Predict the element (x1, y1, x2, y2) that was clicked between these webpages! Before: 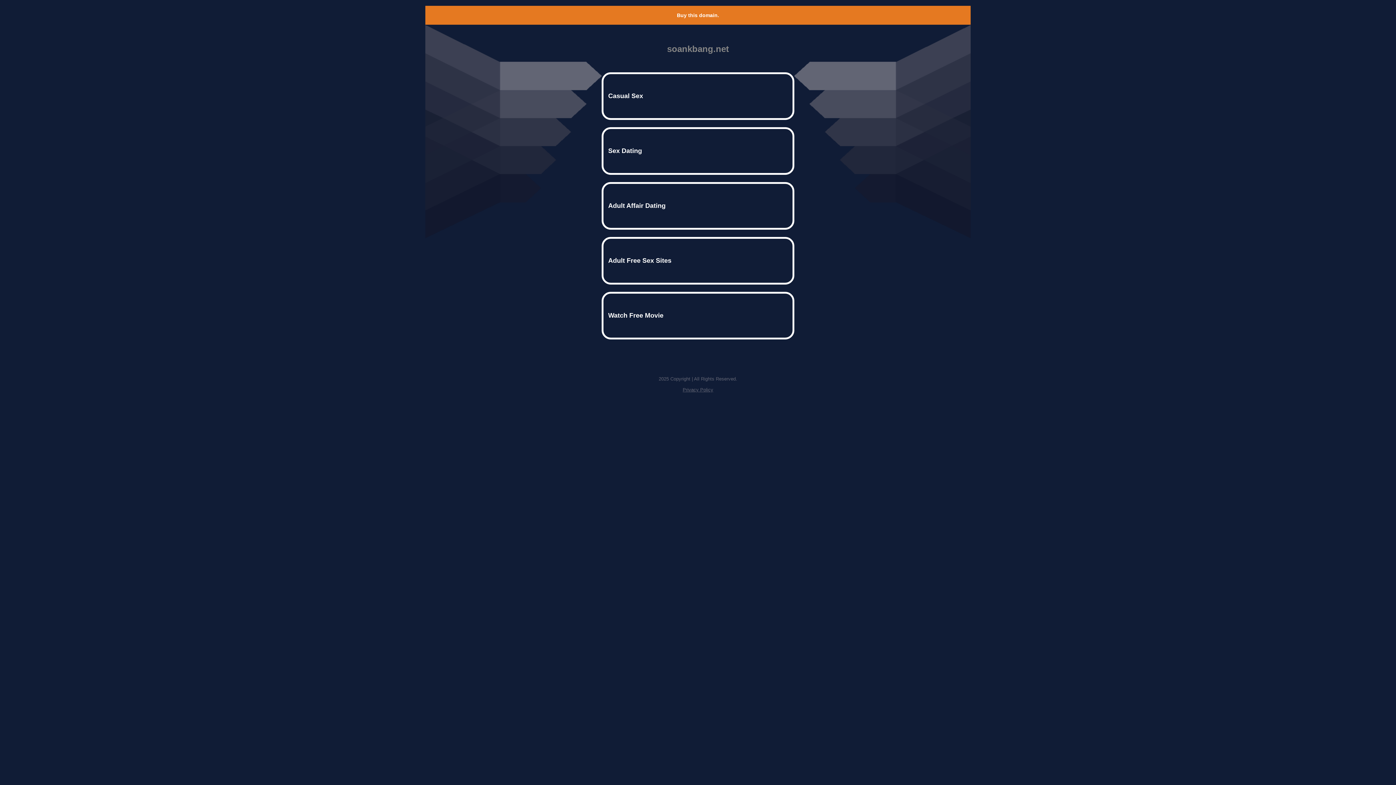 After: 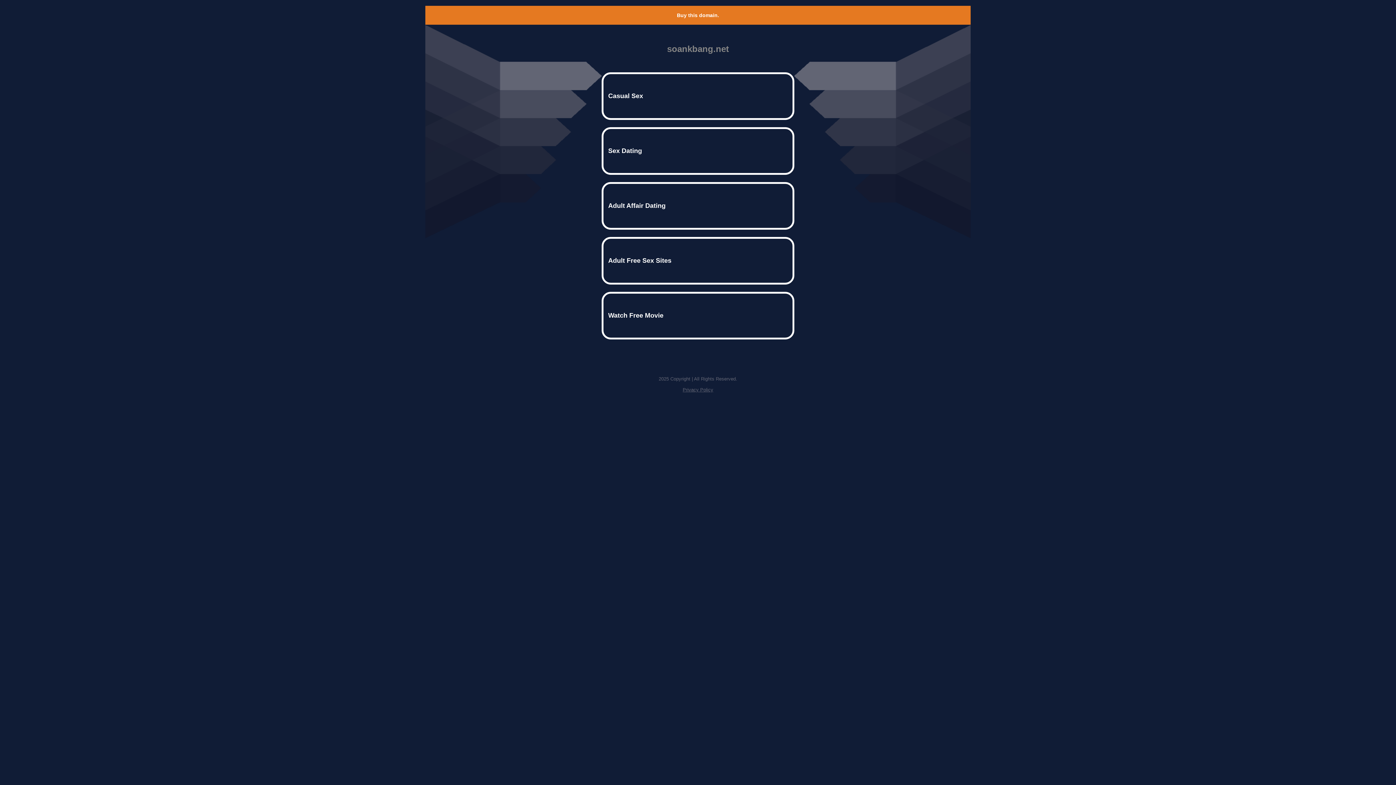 Action: bbox: (682, 387, 713, 392) label: Privacy Policy